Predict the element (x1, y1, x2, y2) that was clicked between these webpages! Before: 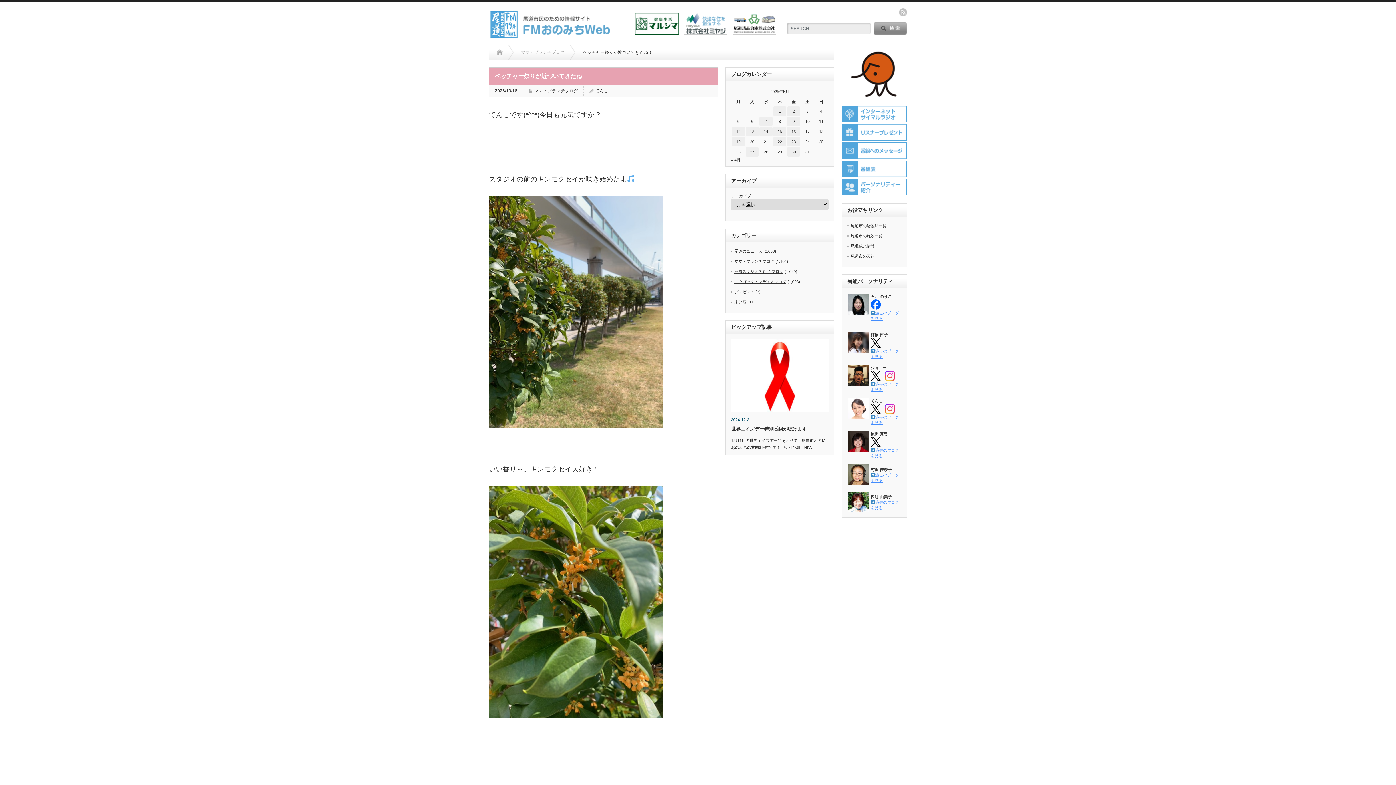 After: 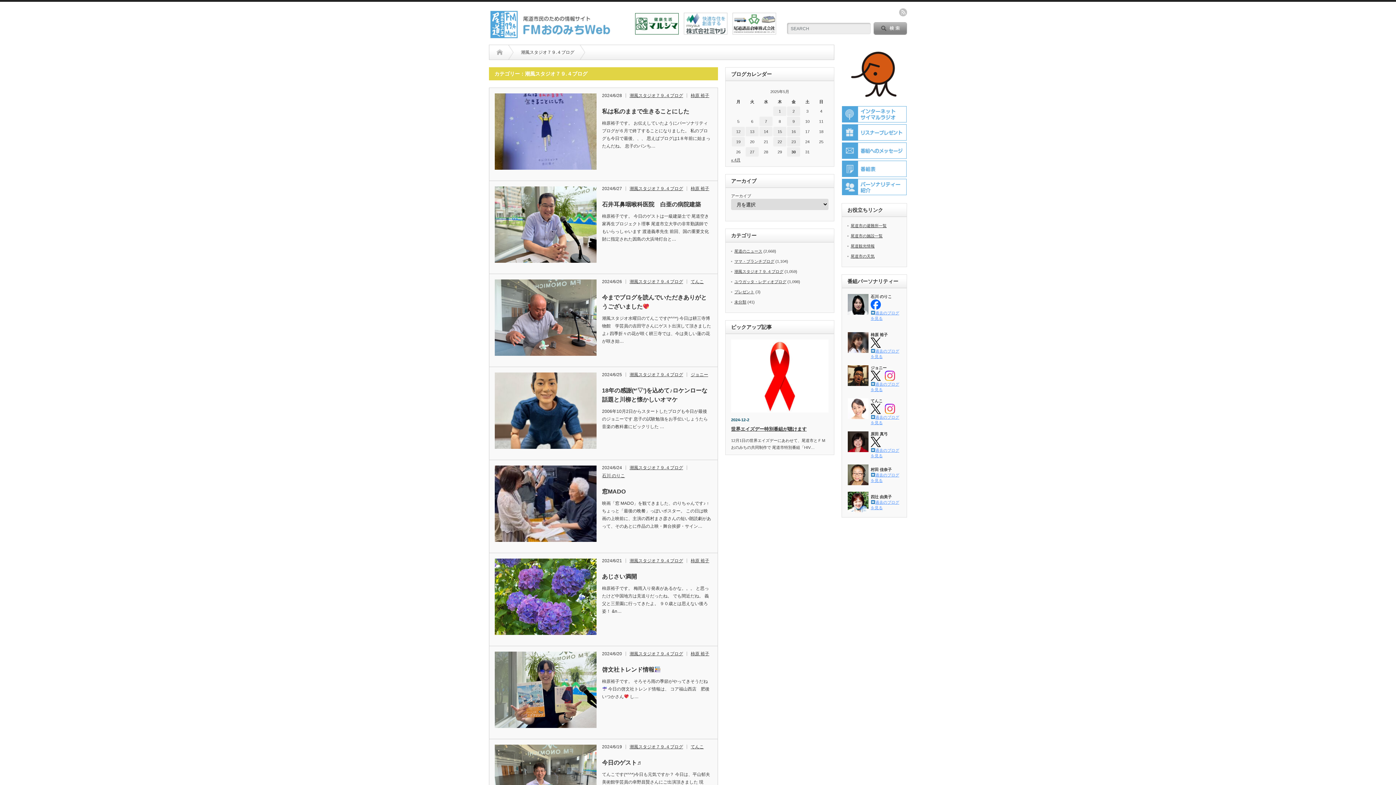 Action: bbox: (734, 269, 783, 273) label: 潮風スタジオ７９.４ブログ